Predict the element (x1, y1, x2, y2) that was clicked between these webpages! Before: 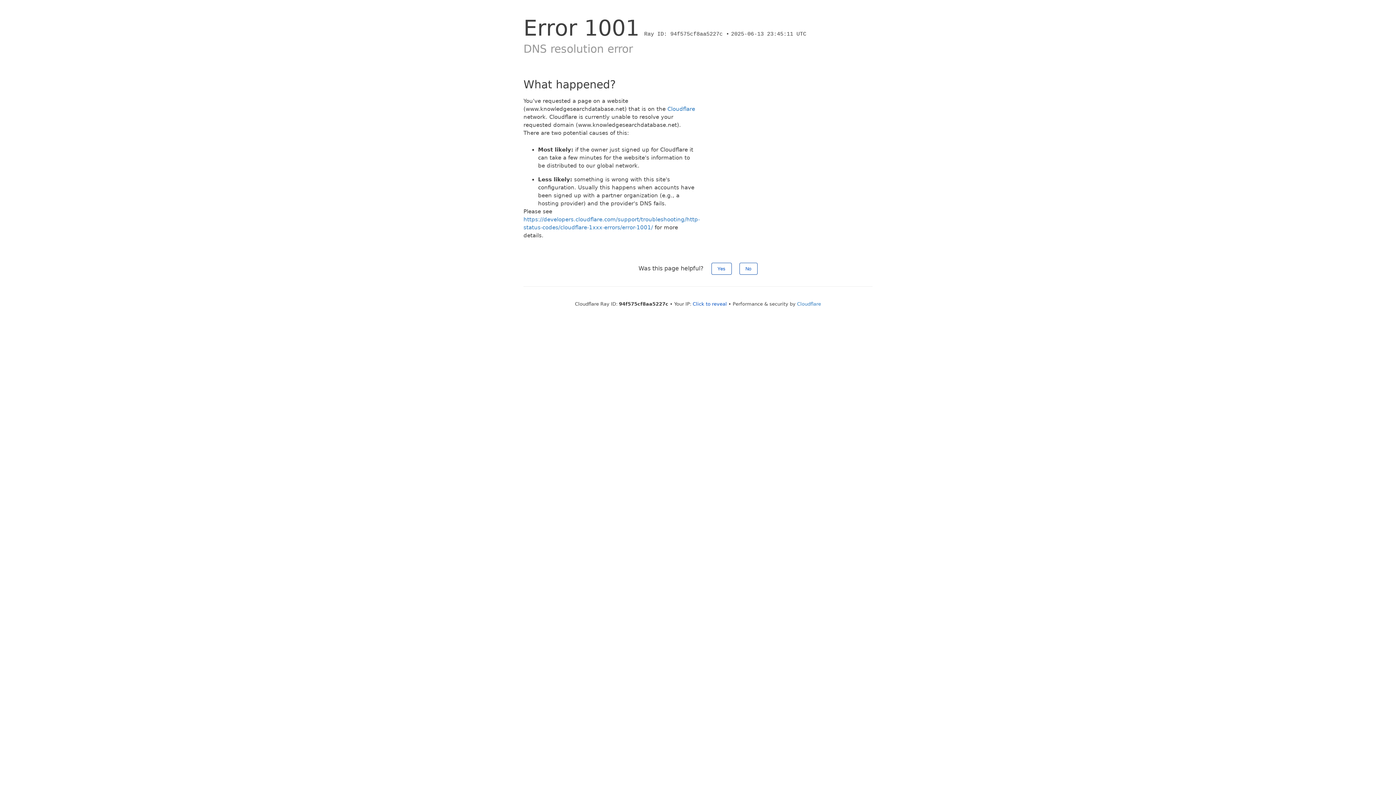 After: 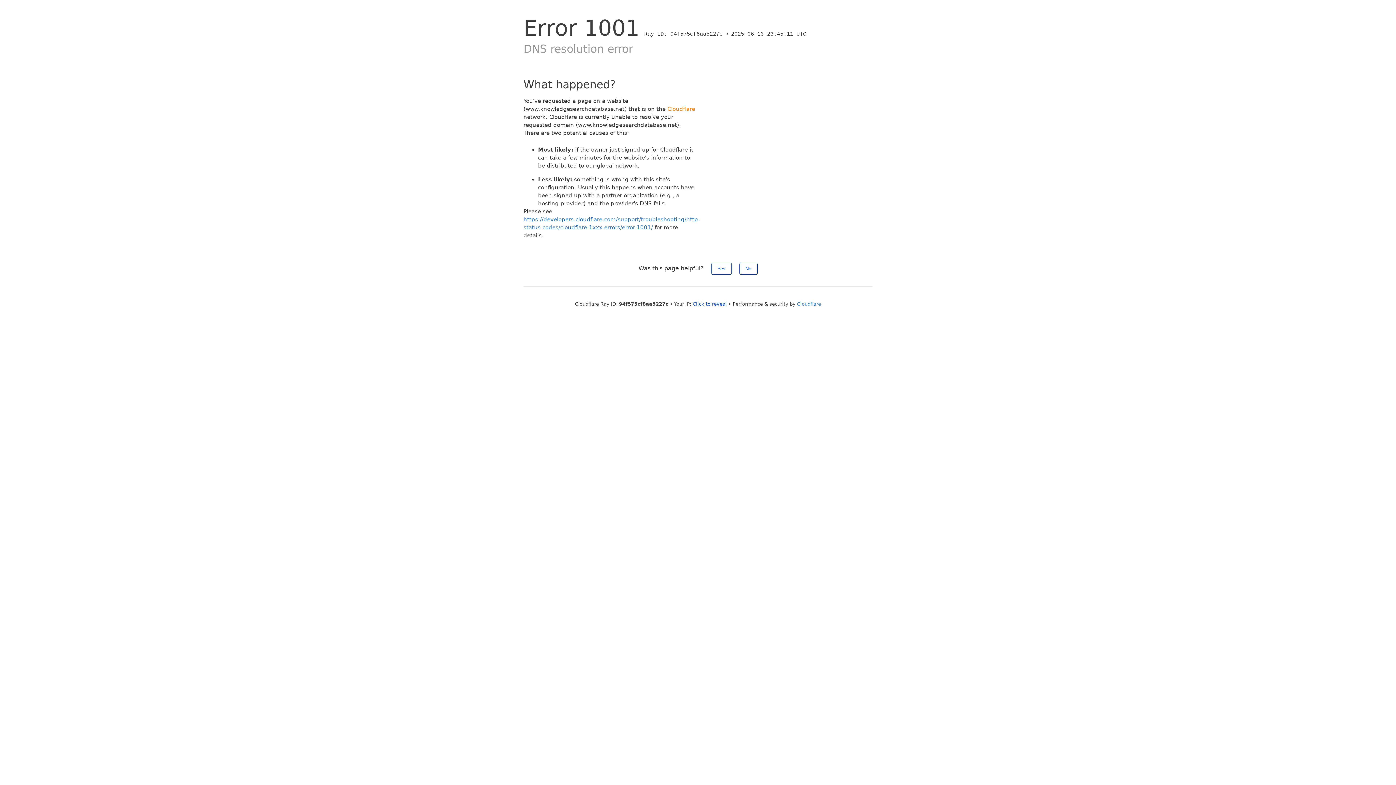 Action: label: Cloudflare bbox: (667, 105, 695, 112)